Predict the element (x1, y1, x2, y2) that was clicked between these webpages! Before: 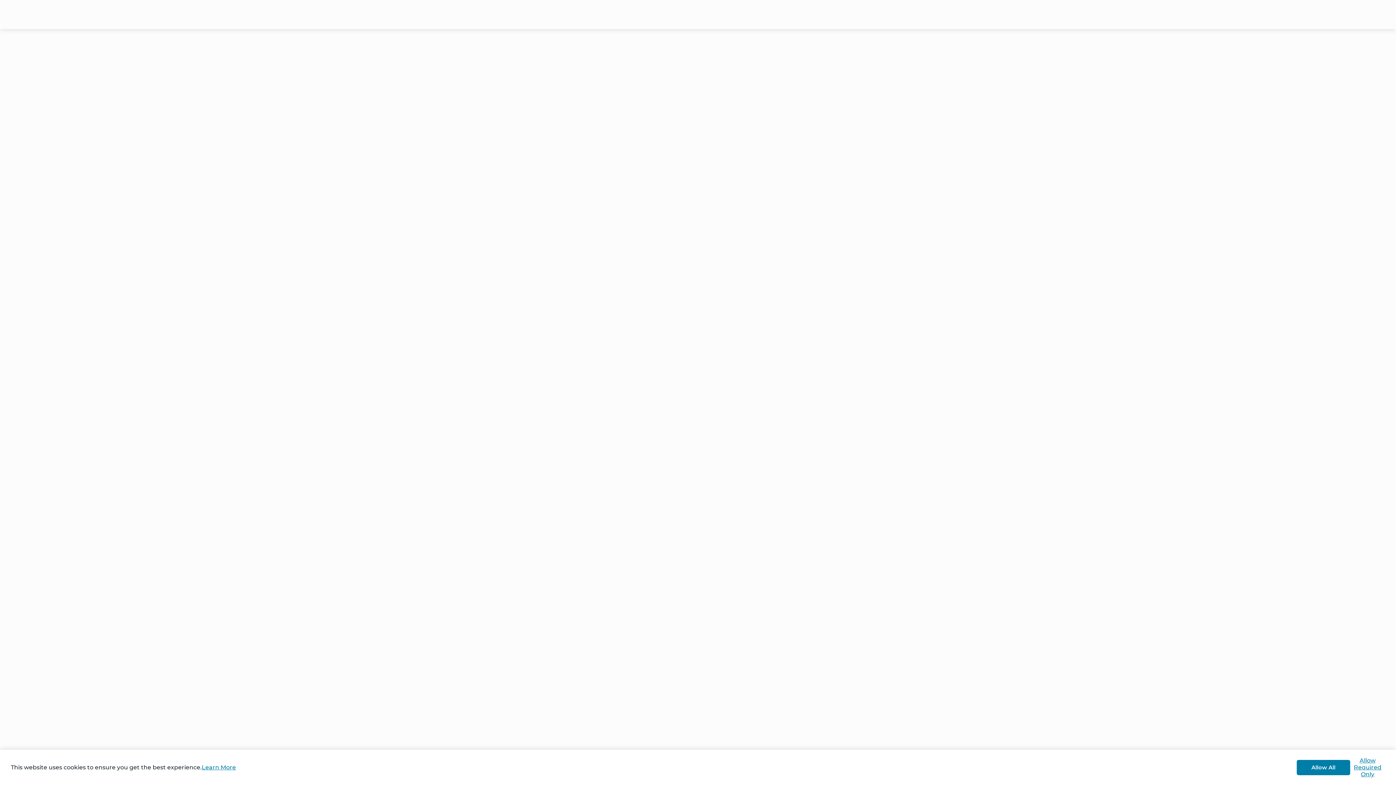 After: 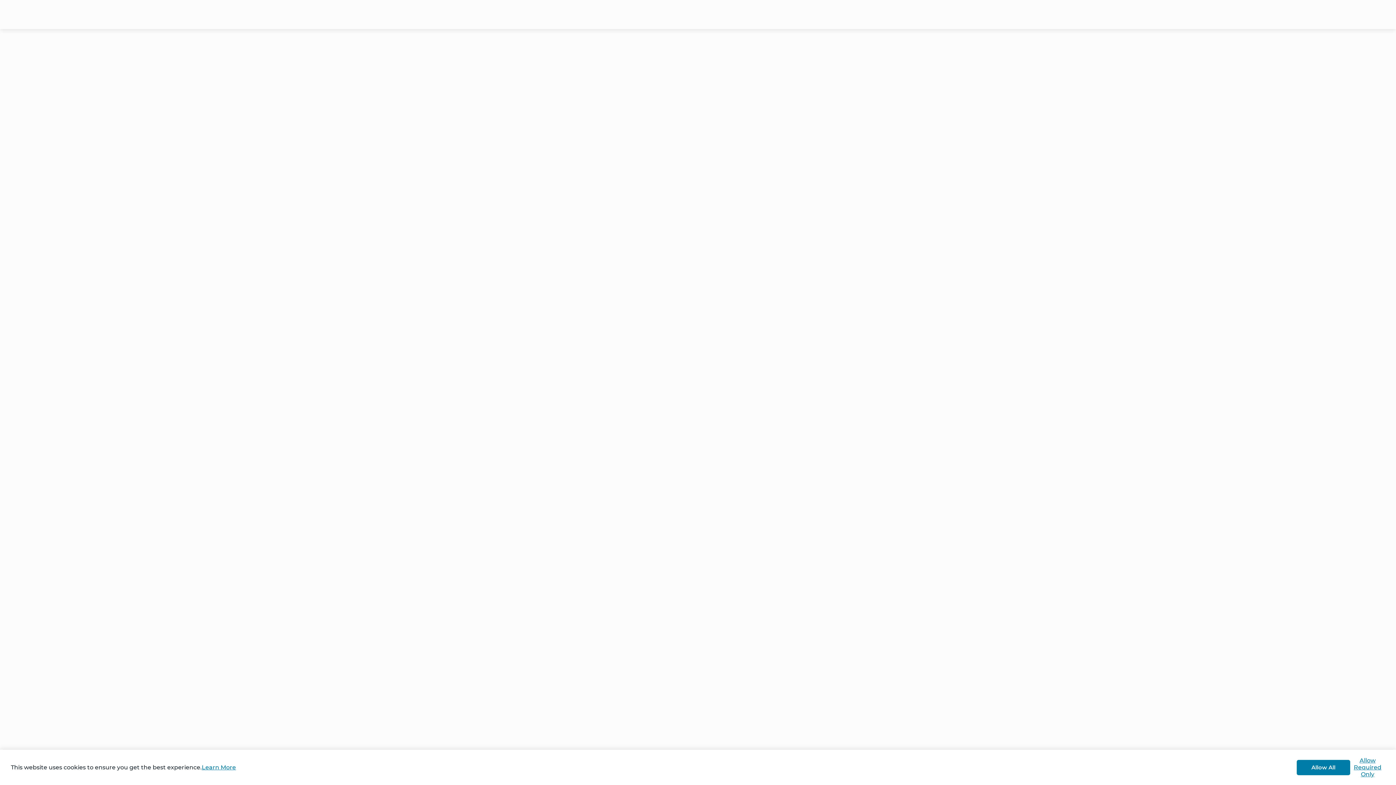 Action: bbox: (10, 764, 201, 771) label: This website uses cookies to ensure you get the best experience.